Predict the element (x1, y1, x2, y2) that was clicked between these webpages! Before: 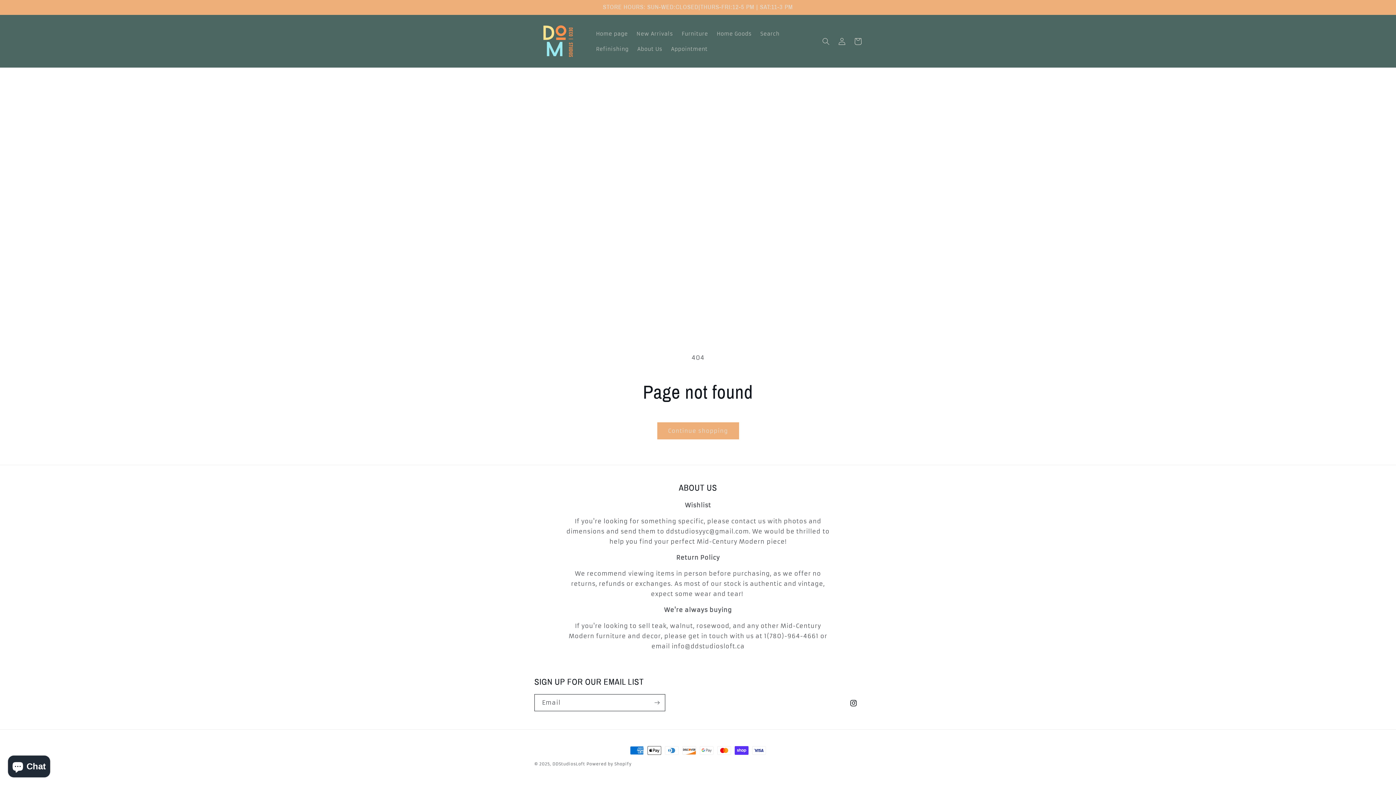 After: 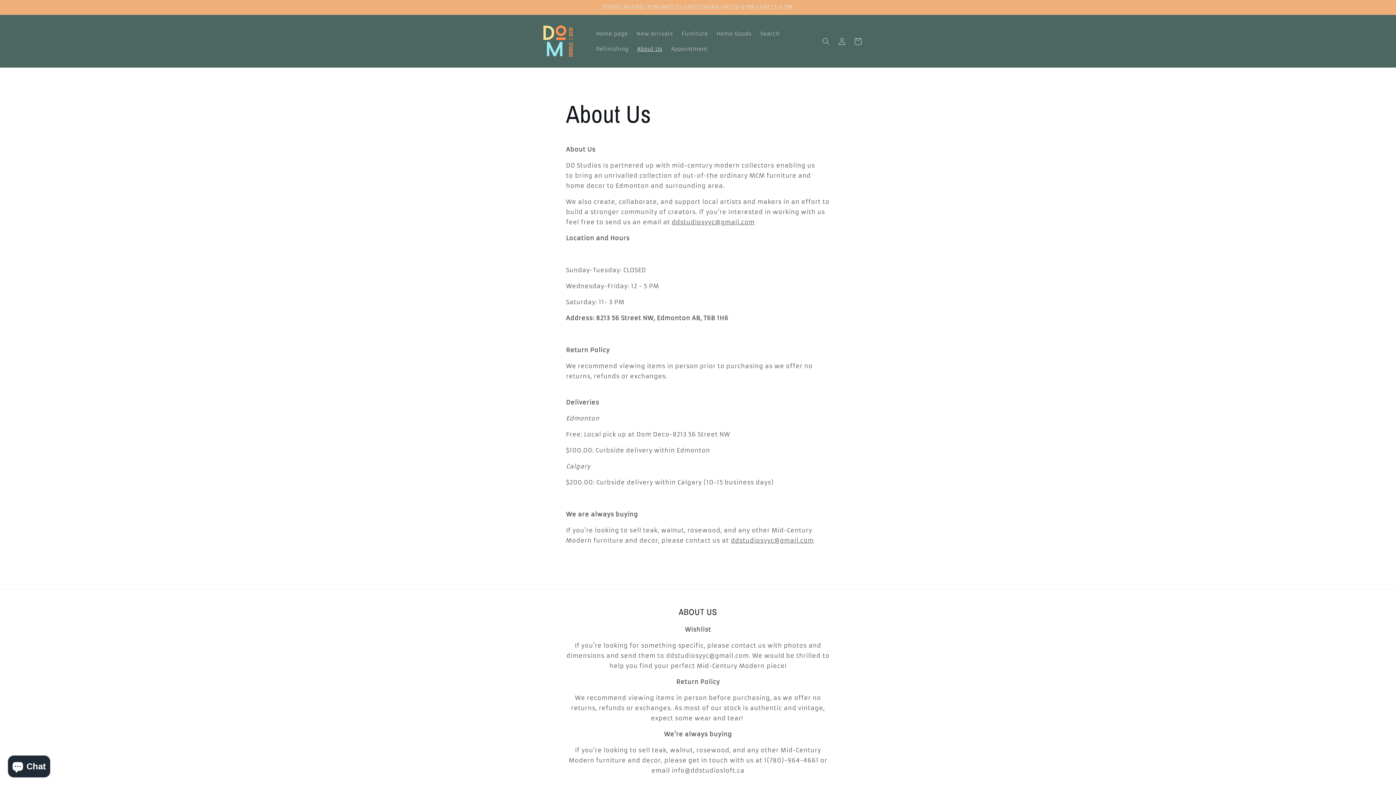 Action: bbox: (633, 41, 666, 56) label: About Us